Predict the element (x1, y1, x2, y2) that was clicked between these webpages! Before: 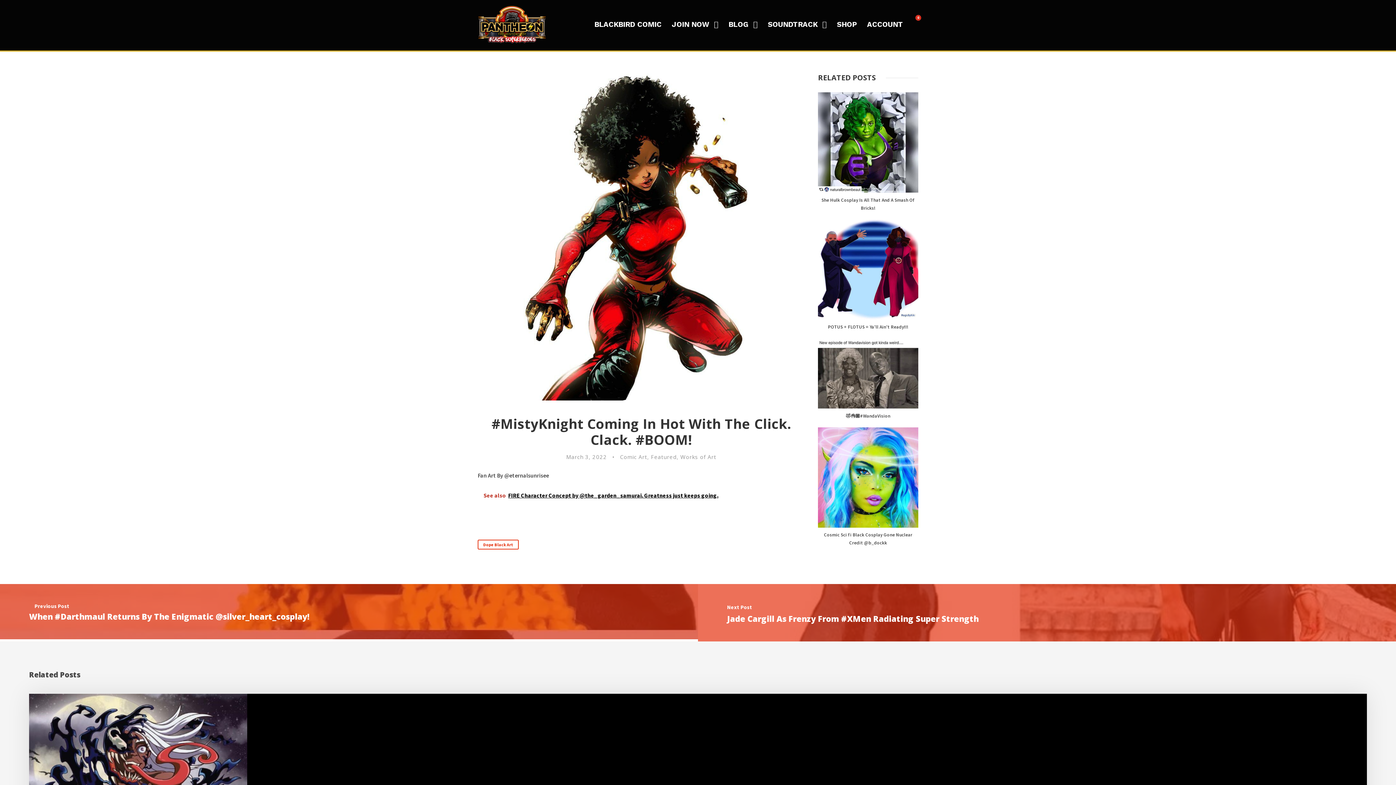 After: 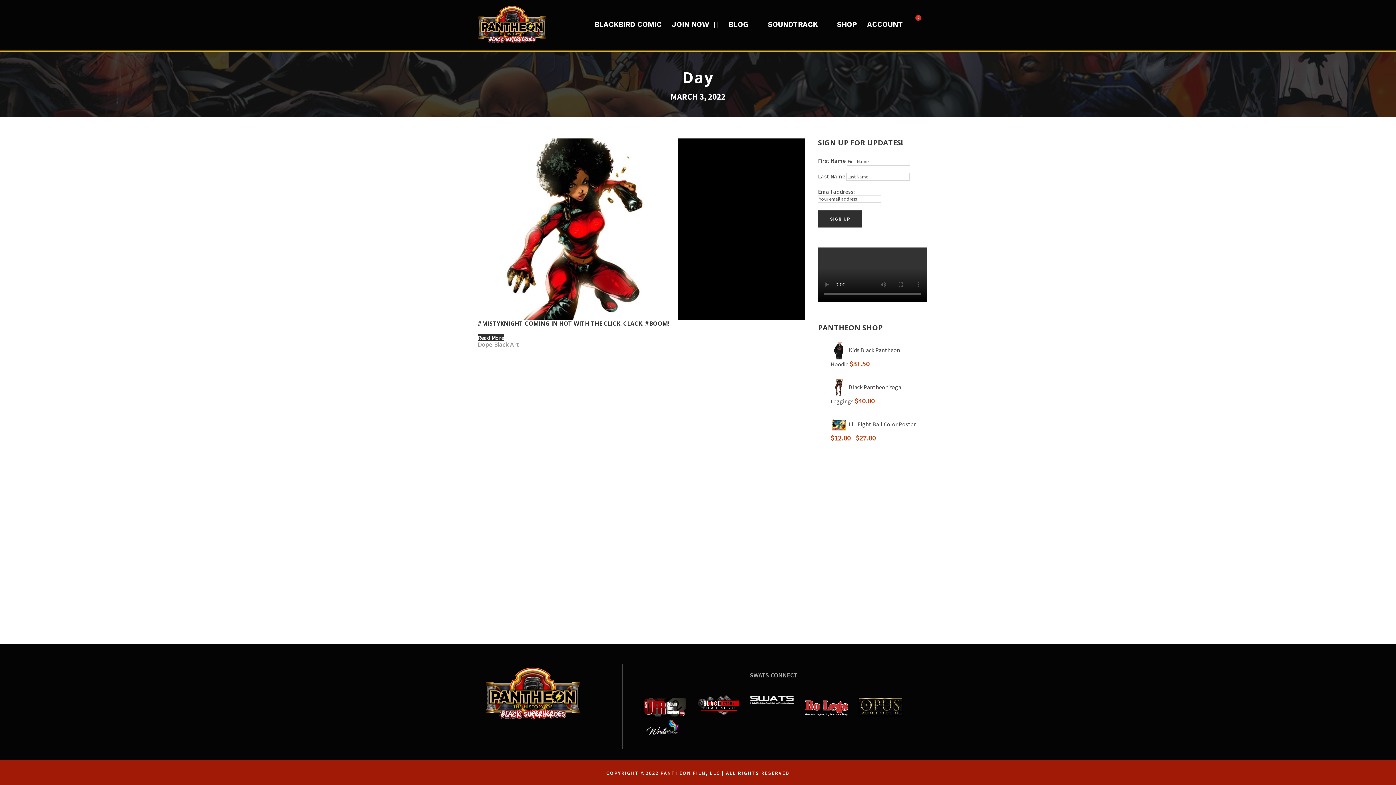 Action: label: March 3, 2022 bbox: (566, 453, 607, 460)